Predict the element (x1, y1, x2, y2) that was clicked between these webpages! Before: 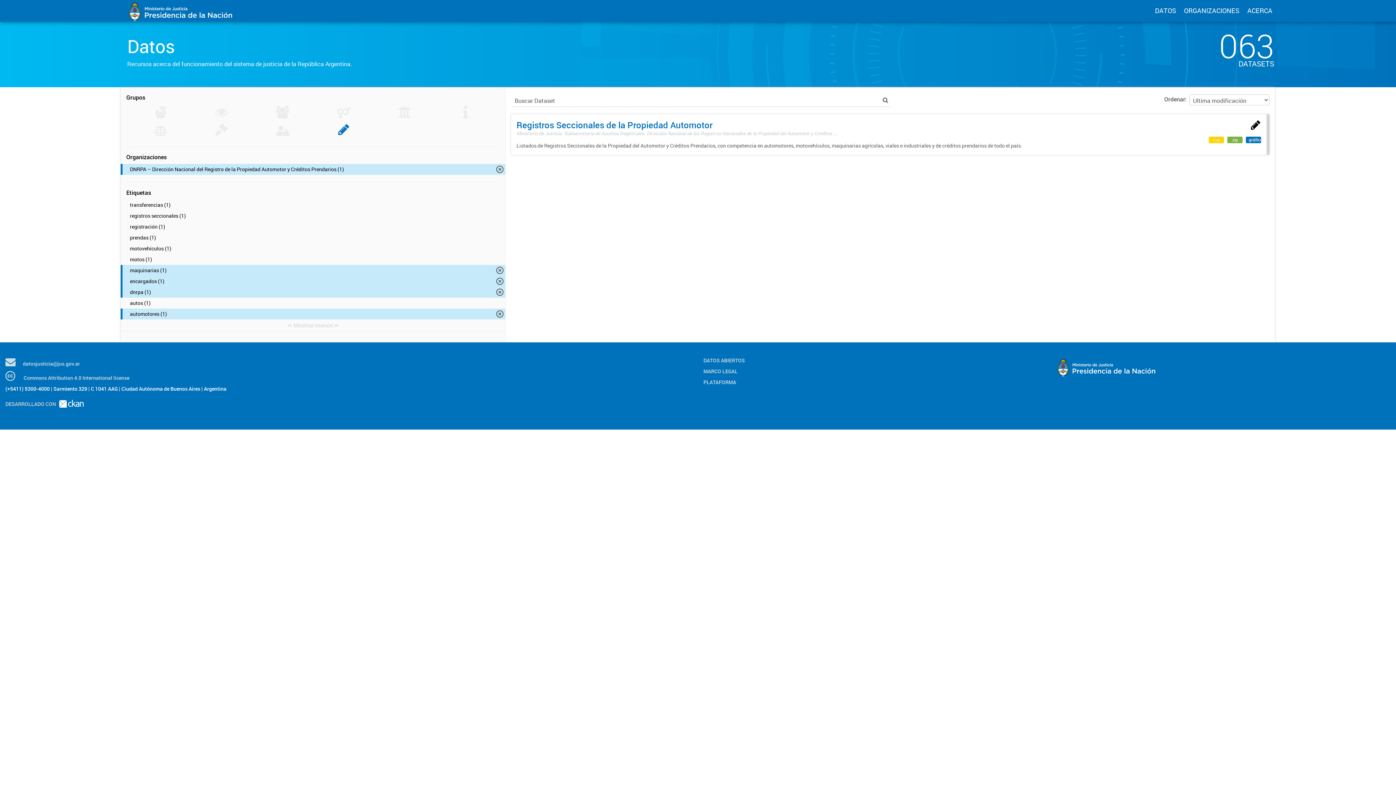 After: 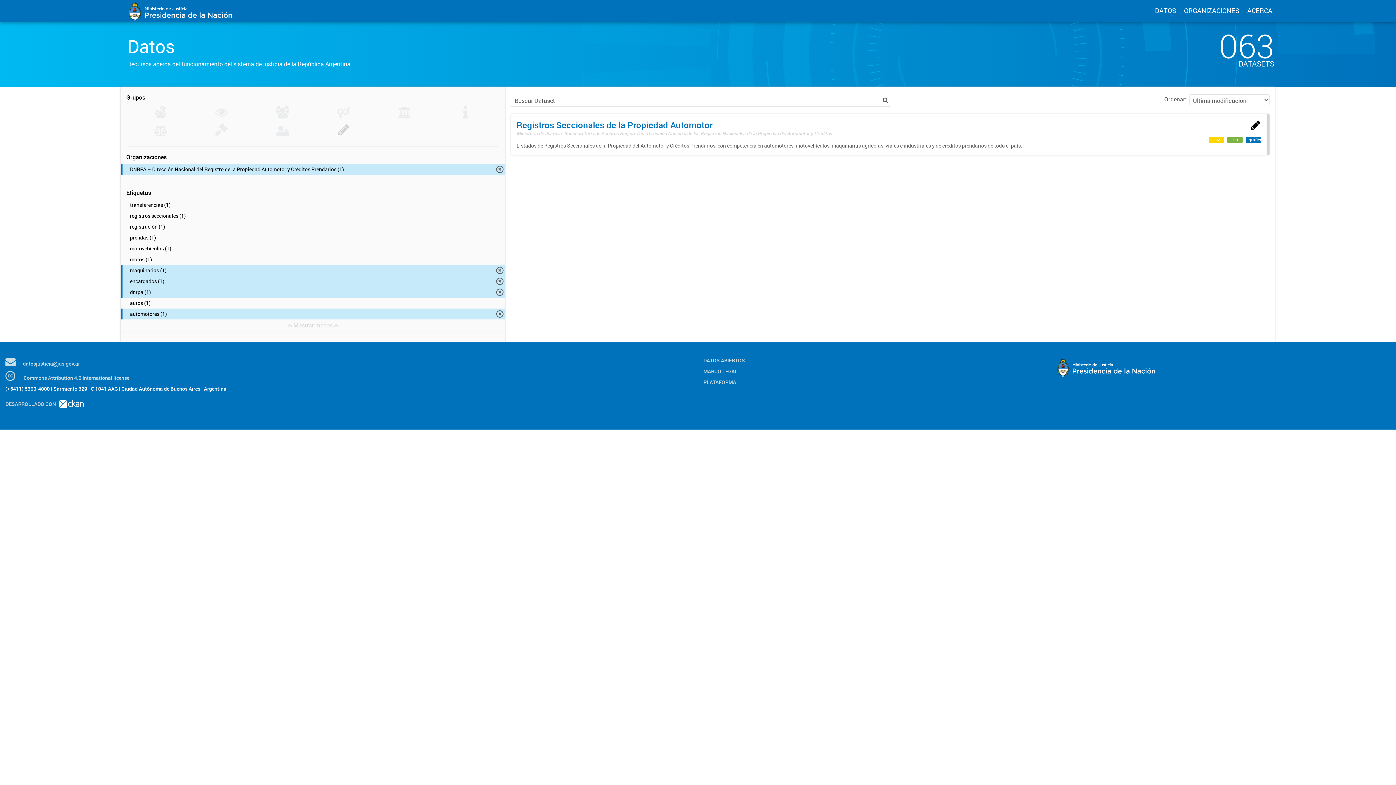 Action: label: Sistema Registral (1) bbox: (337, 129, 350, 137)